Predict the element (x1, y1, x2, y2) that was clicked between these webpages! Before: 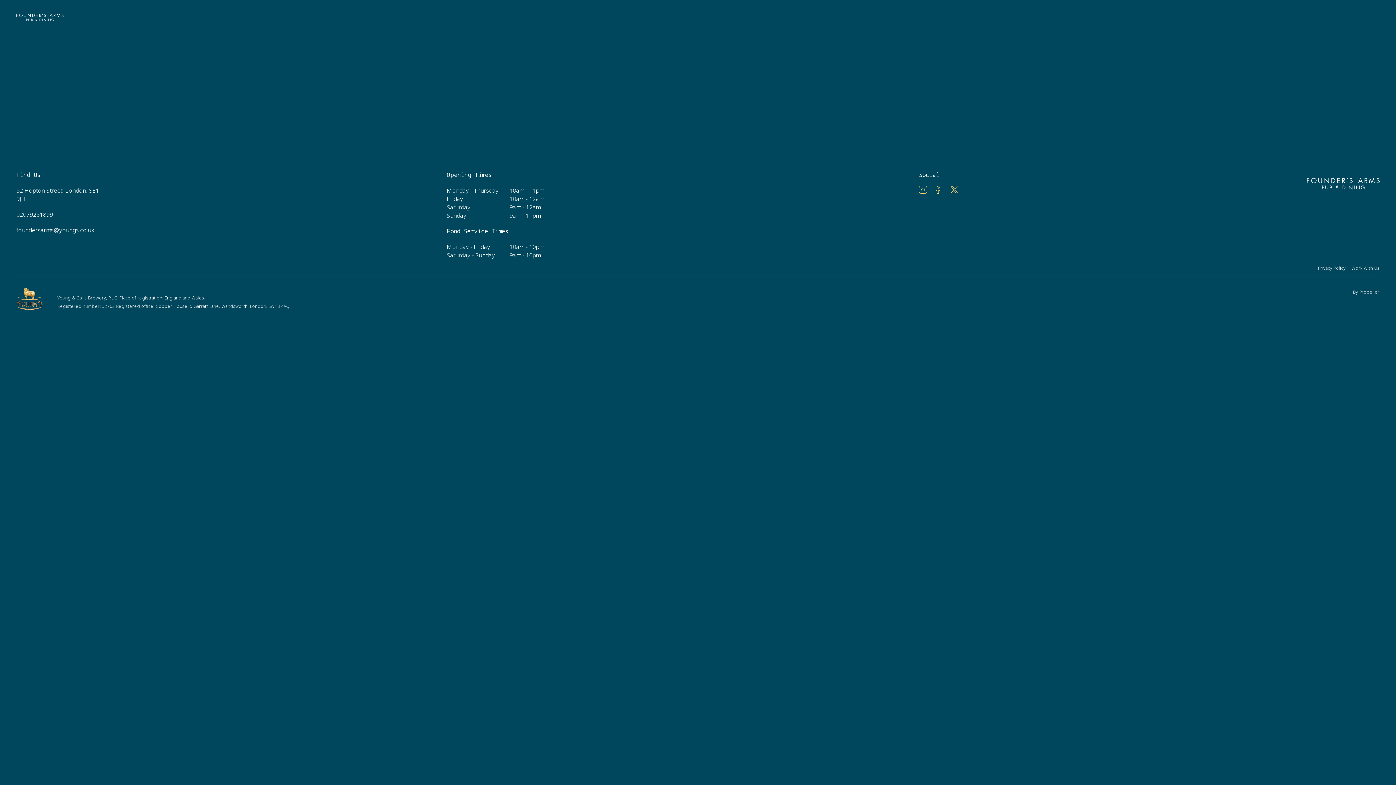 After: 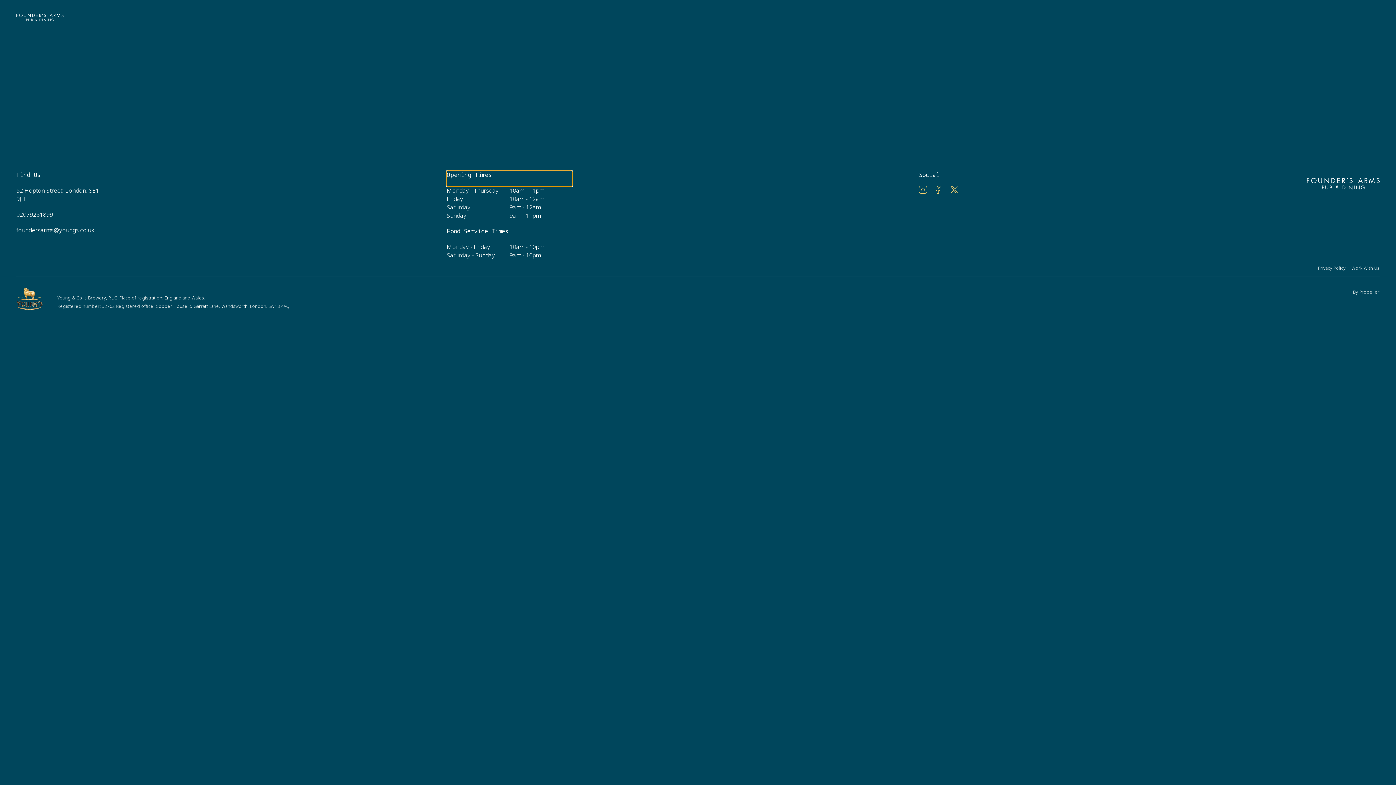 Action: bbox: (446, 170, 572, 186) label: Opening Times